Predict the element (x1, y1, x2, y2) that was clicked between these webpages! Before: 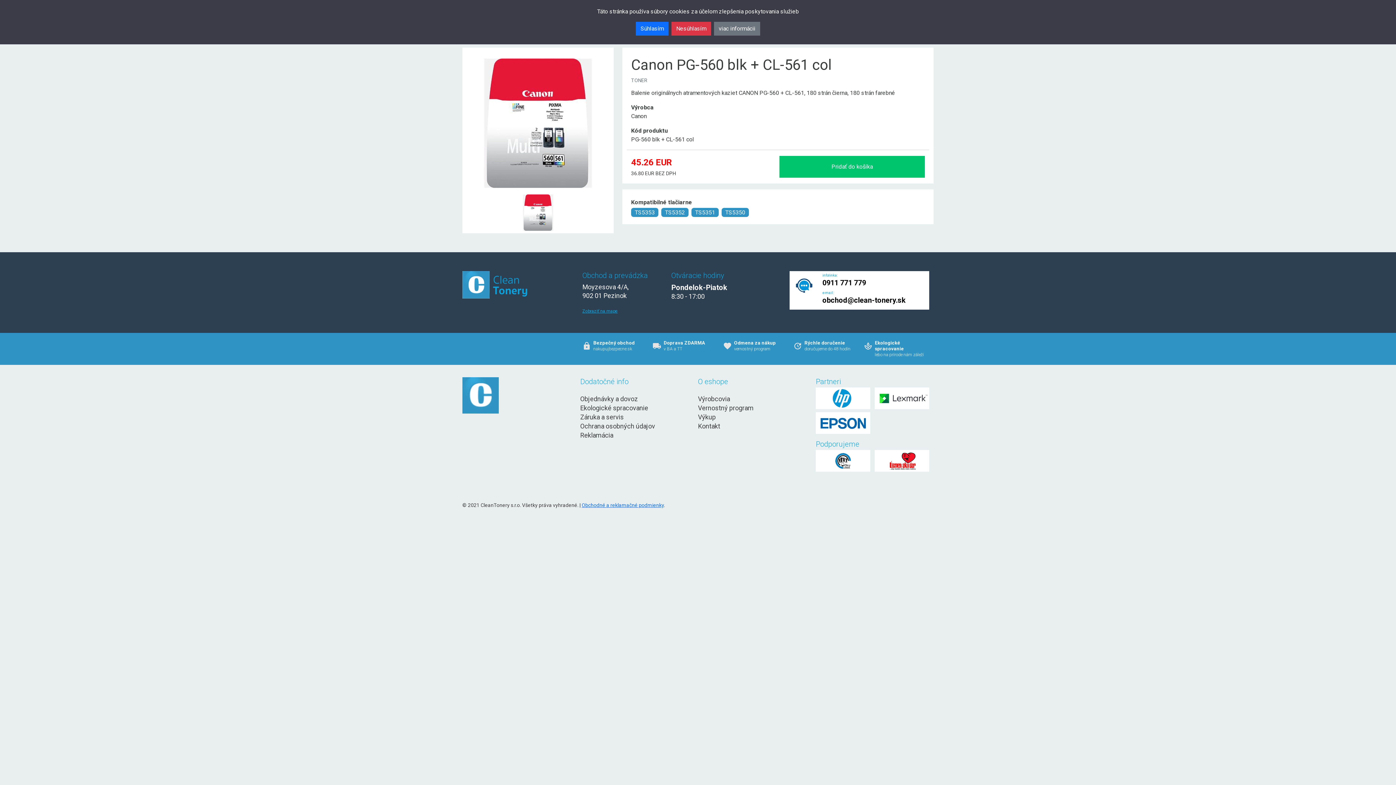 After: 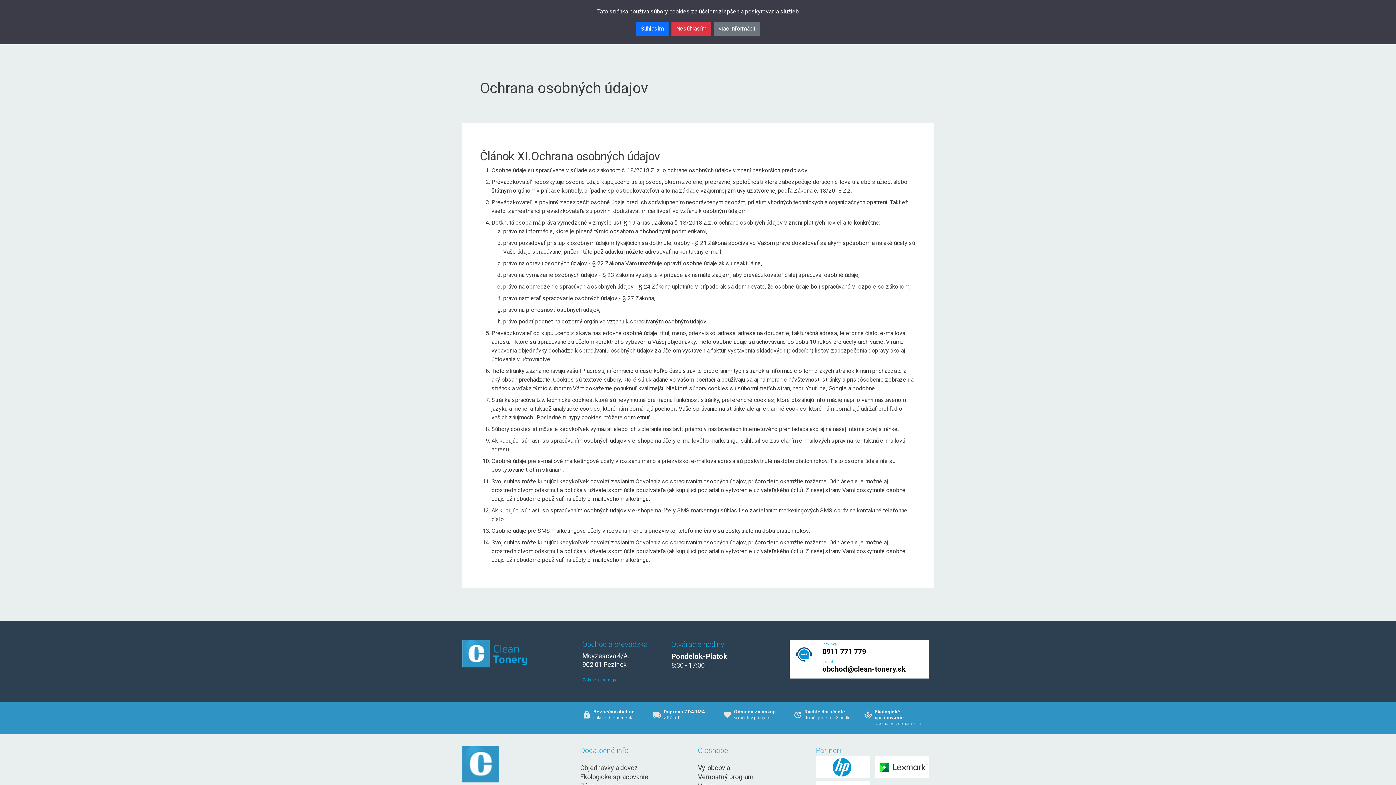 Action: label: Ochrana osobných údajov bbox: (580, 422, 655, 430)